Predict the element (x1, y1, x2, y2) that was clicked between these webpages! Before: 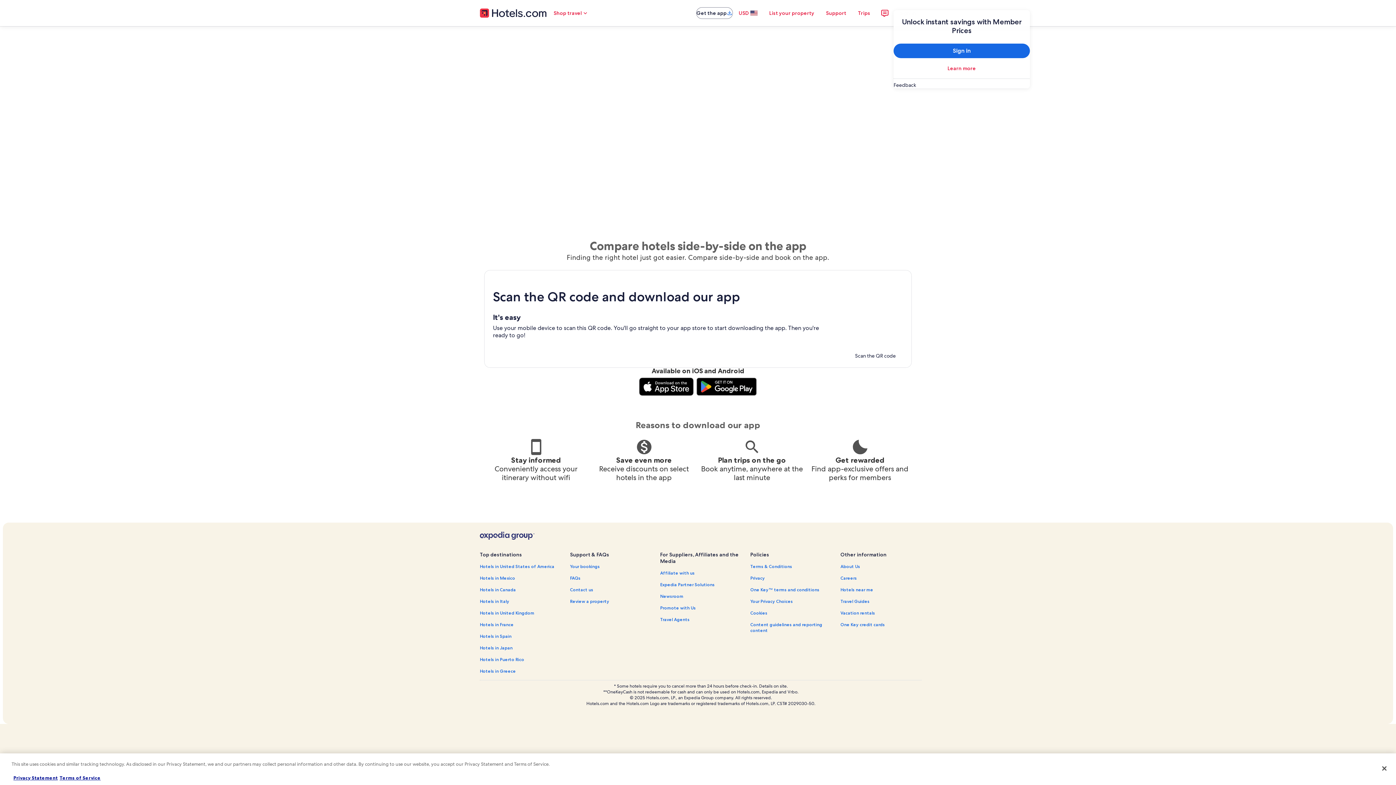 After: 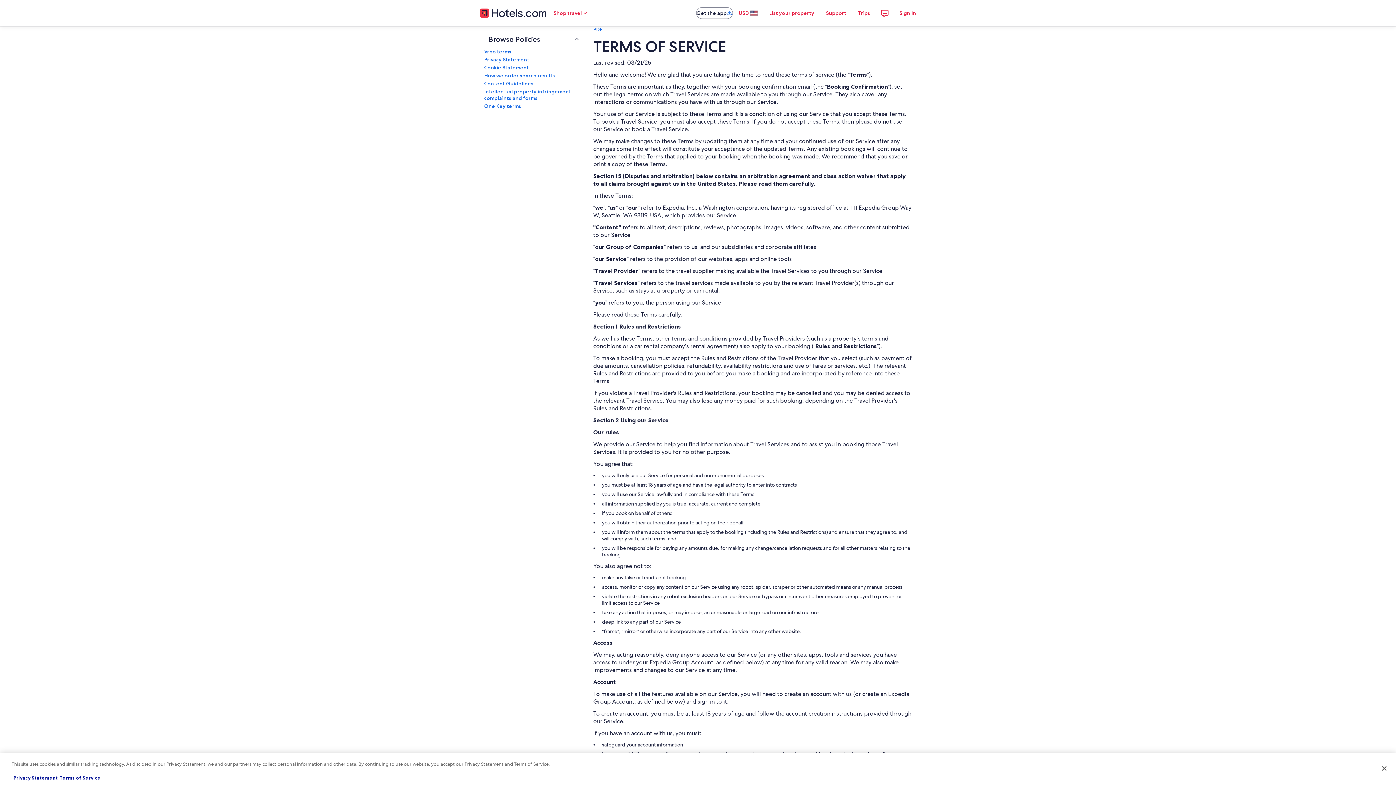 Action: label: Terms & Conditions bbox: (750, 563, 832, 569)